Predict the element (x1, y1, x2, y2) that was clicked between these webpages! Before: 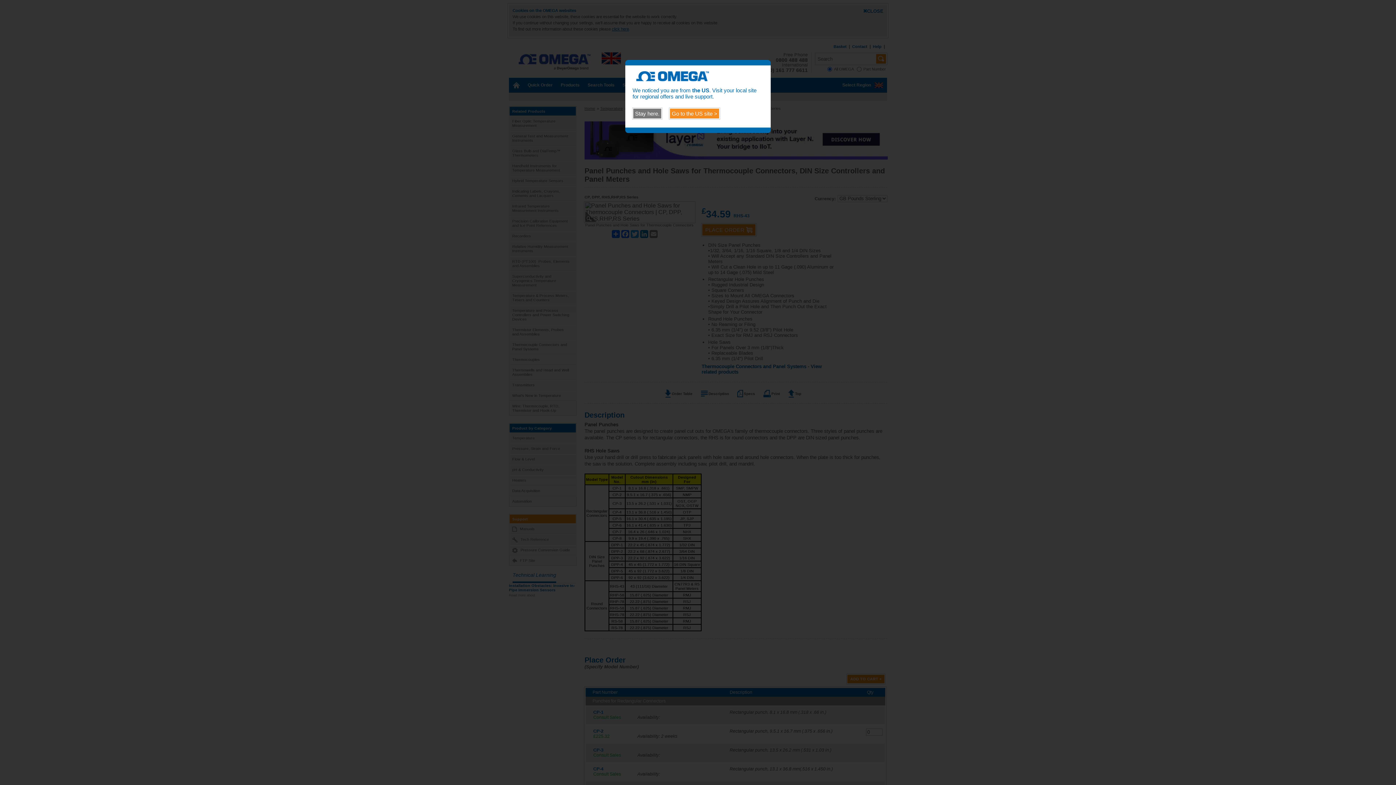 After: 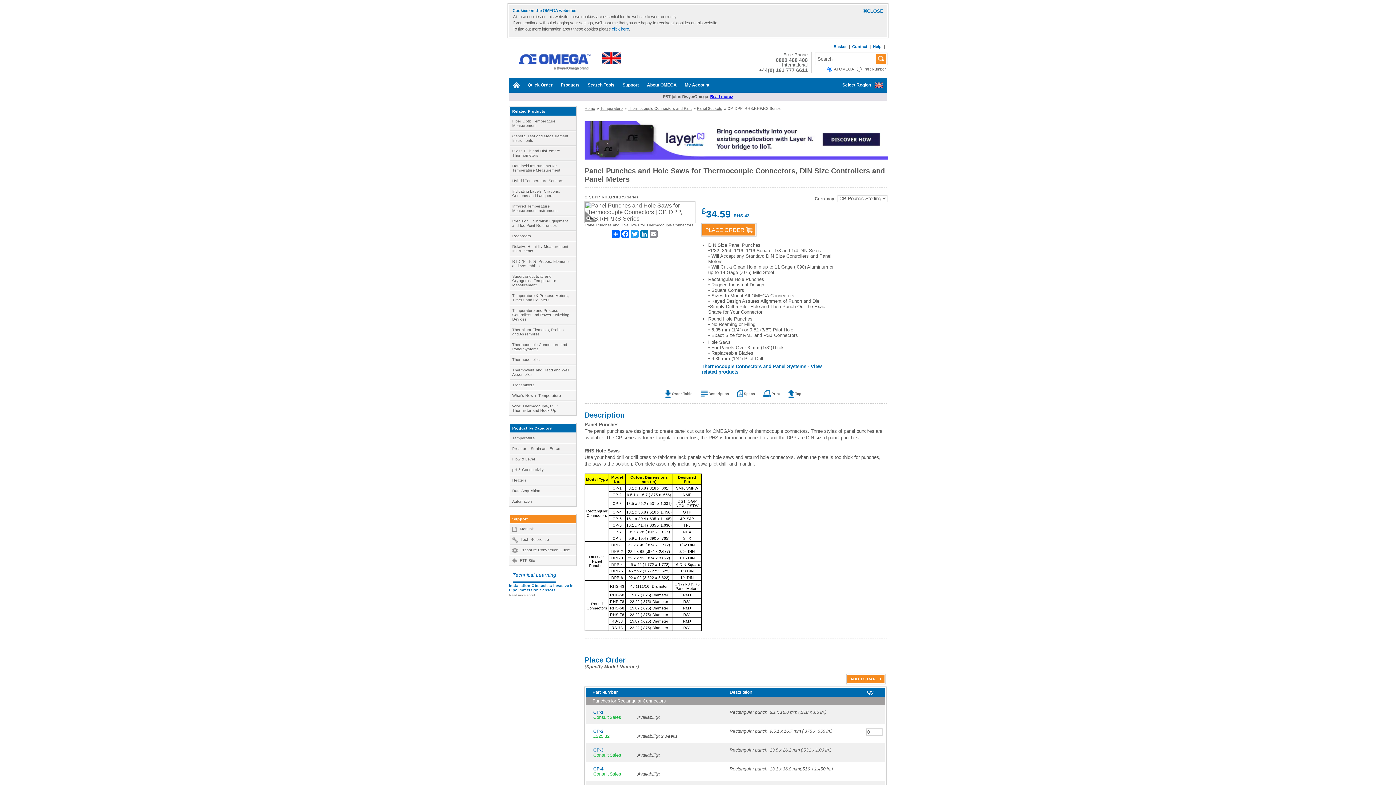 Action: label: Stay here. bbox: (632, 108, 662, 119)